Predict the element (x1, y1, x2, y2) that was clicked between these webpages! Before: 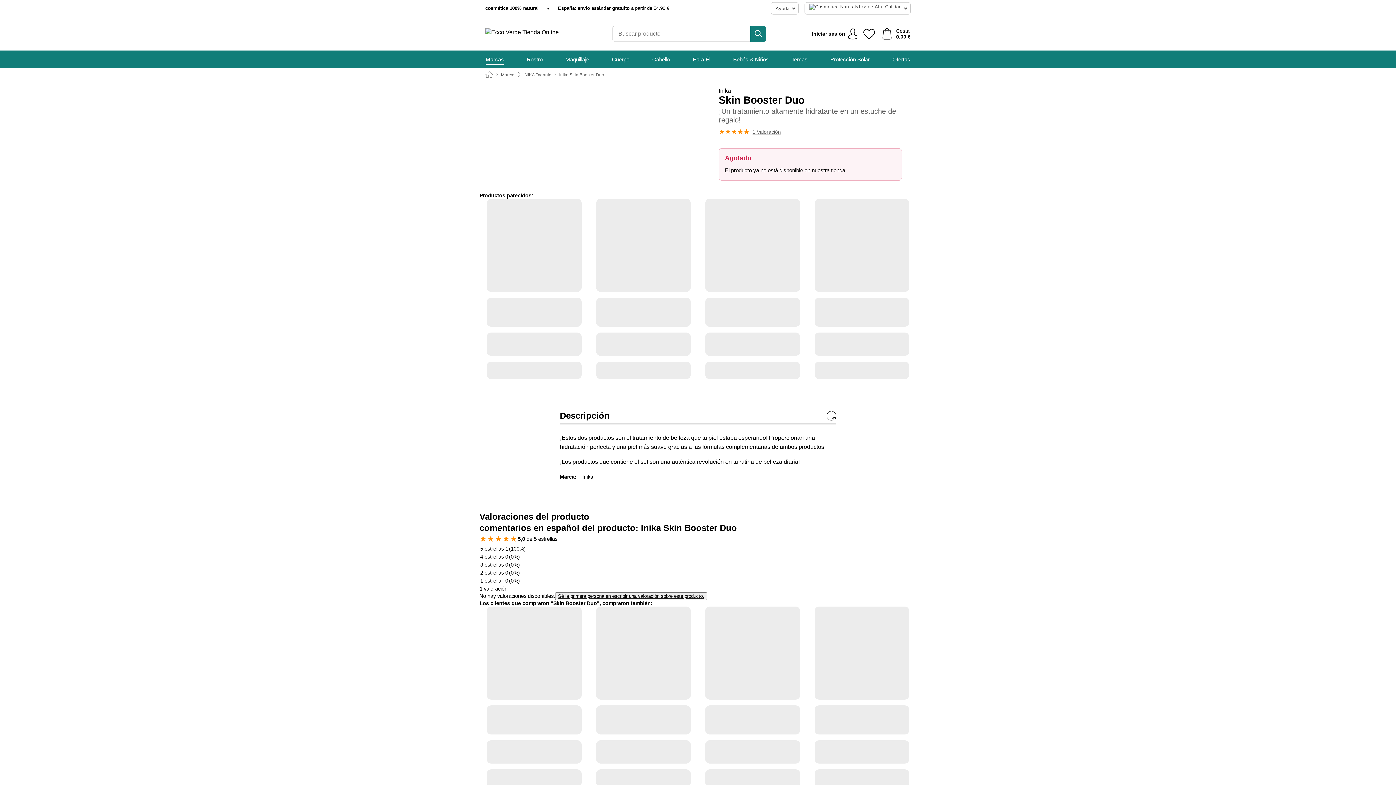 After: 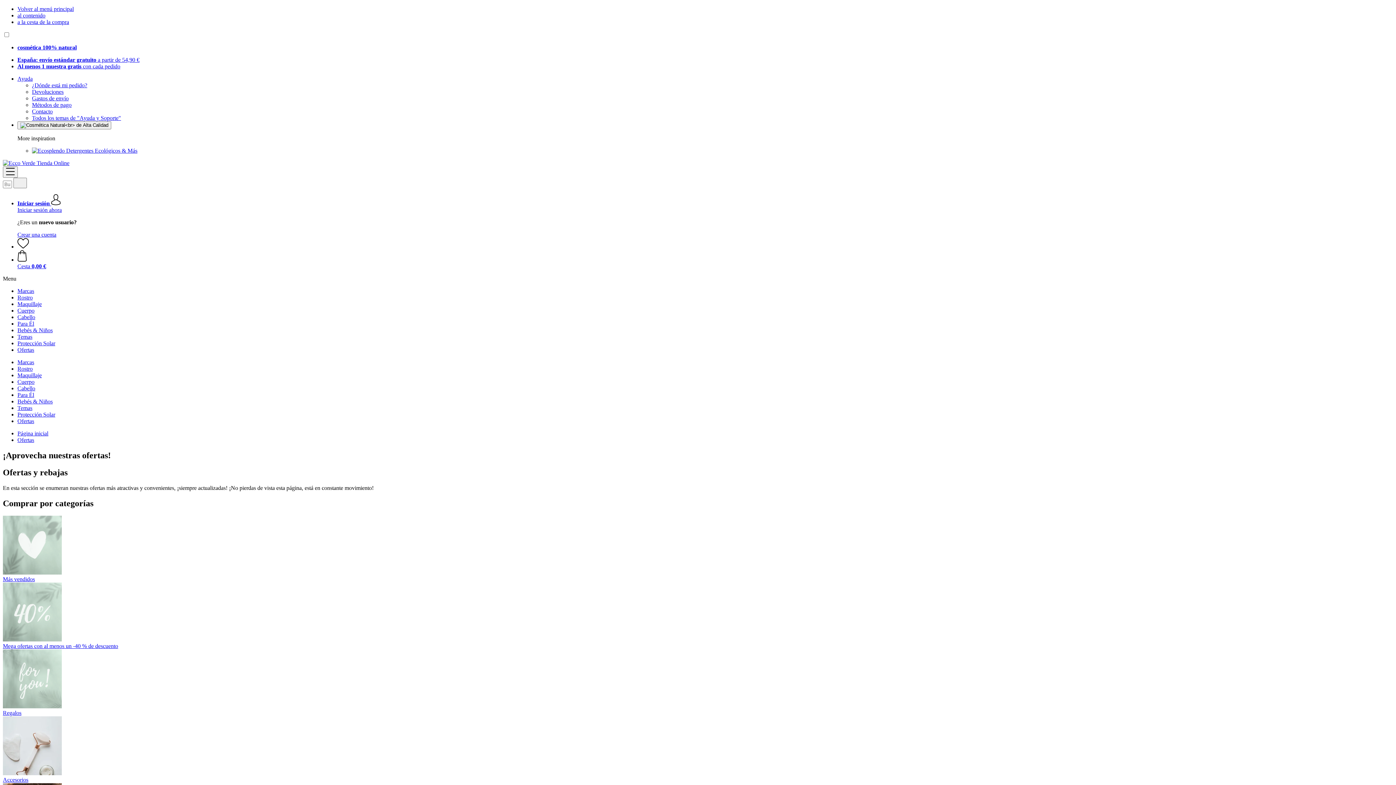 Action: label: Ofertas bbox: (892, 50, 910, 68)